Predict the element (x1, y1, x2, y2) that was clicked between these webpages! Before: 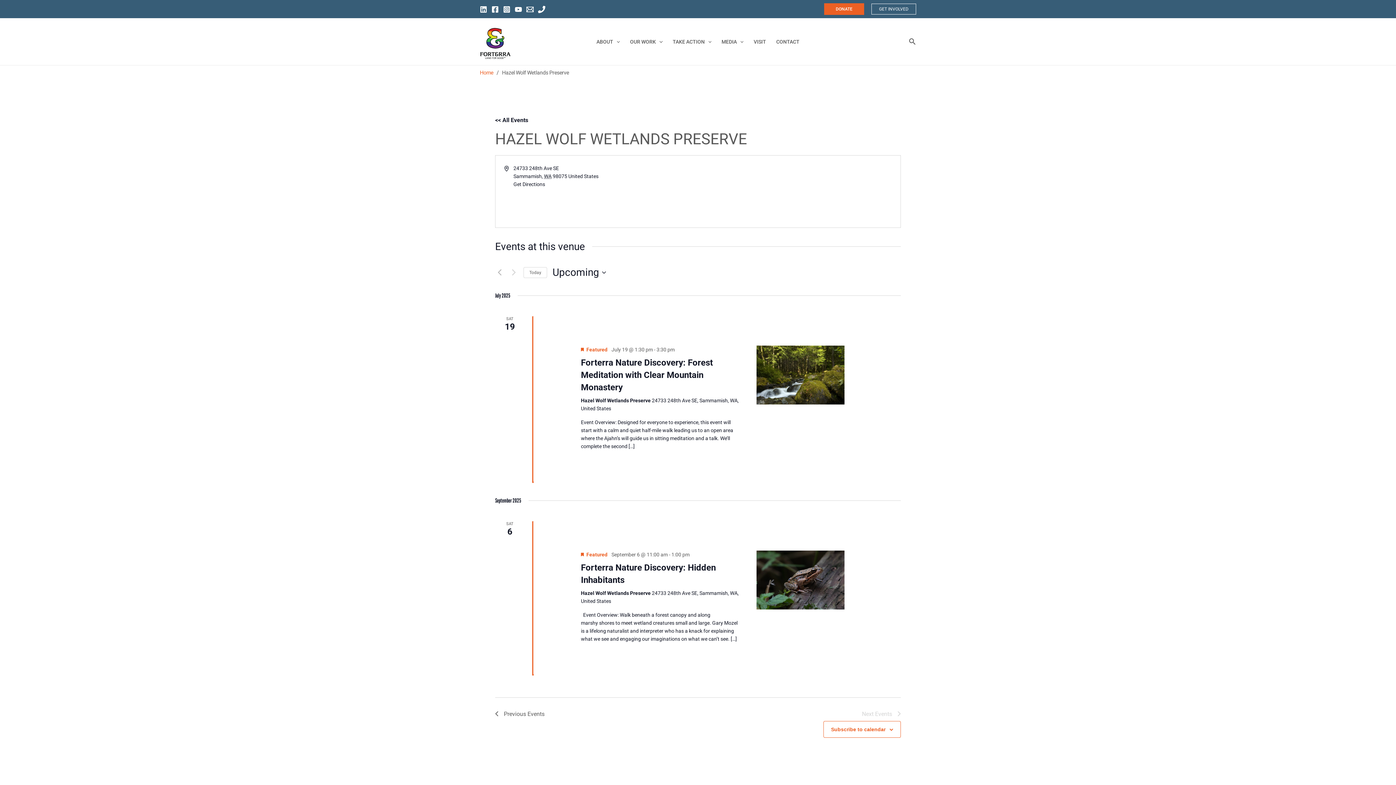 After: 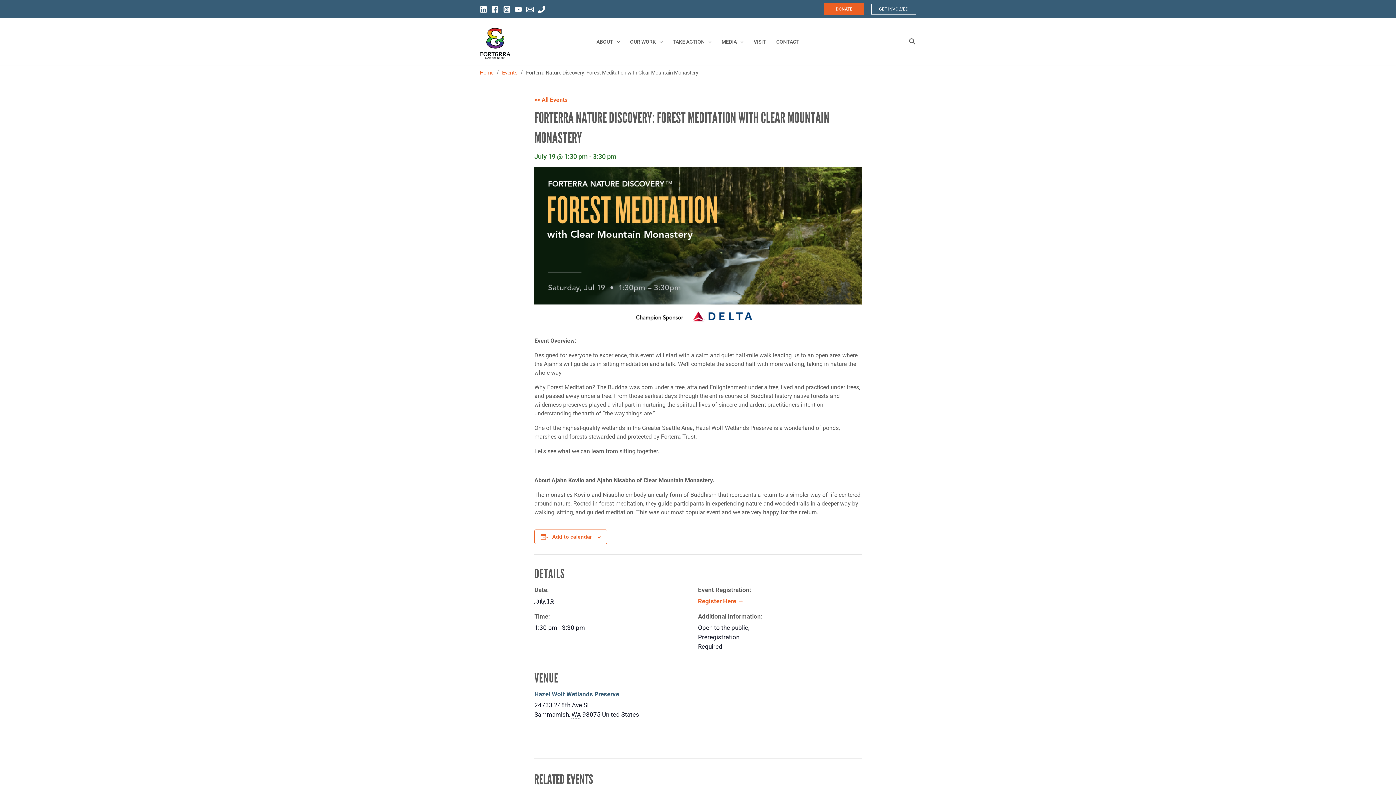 Action: bbox: (756, 345, 844, 404)